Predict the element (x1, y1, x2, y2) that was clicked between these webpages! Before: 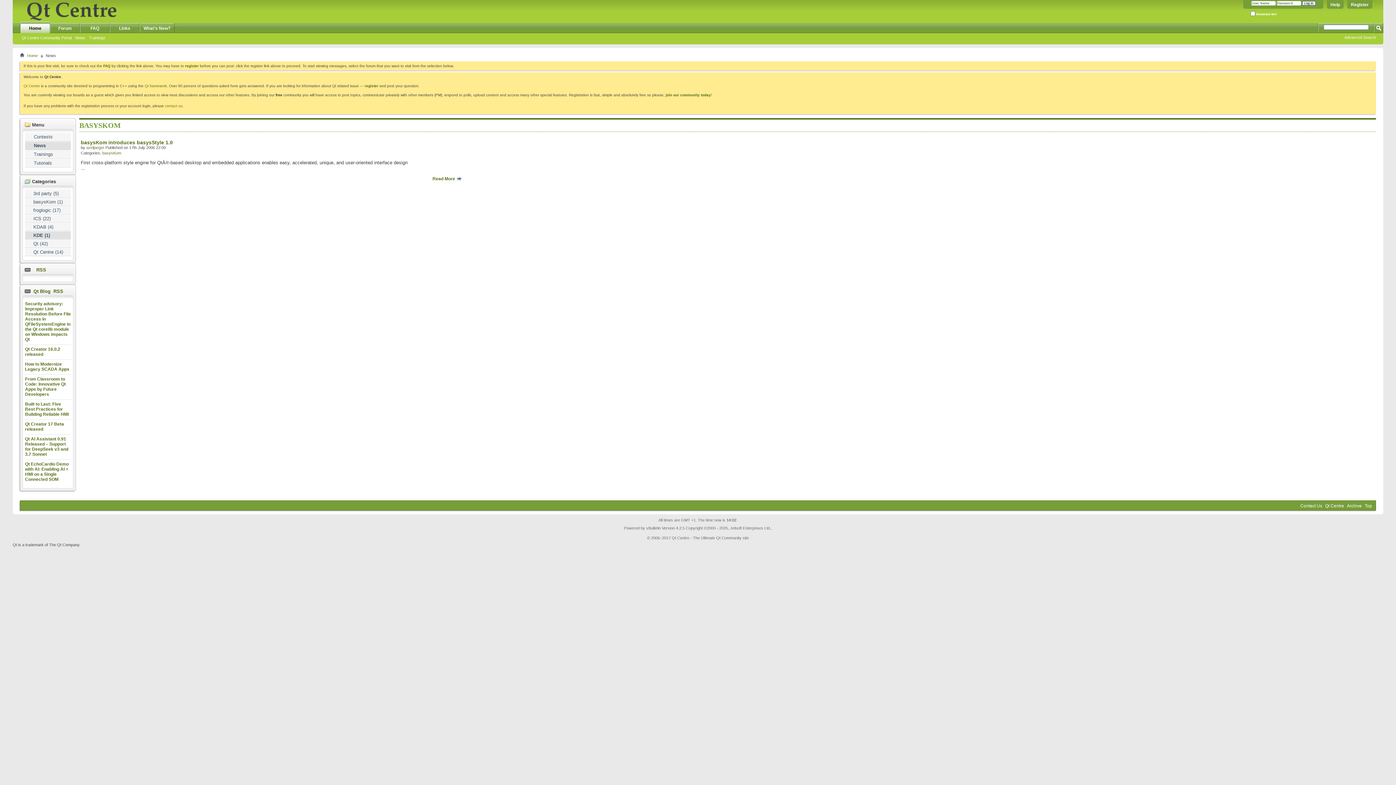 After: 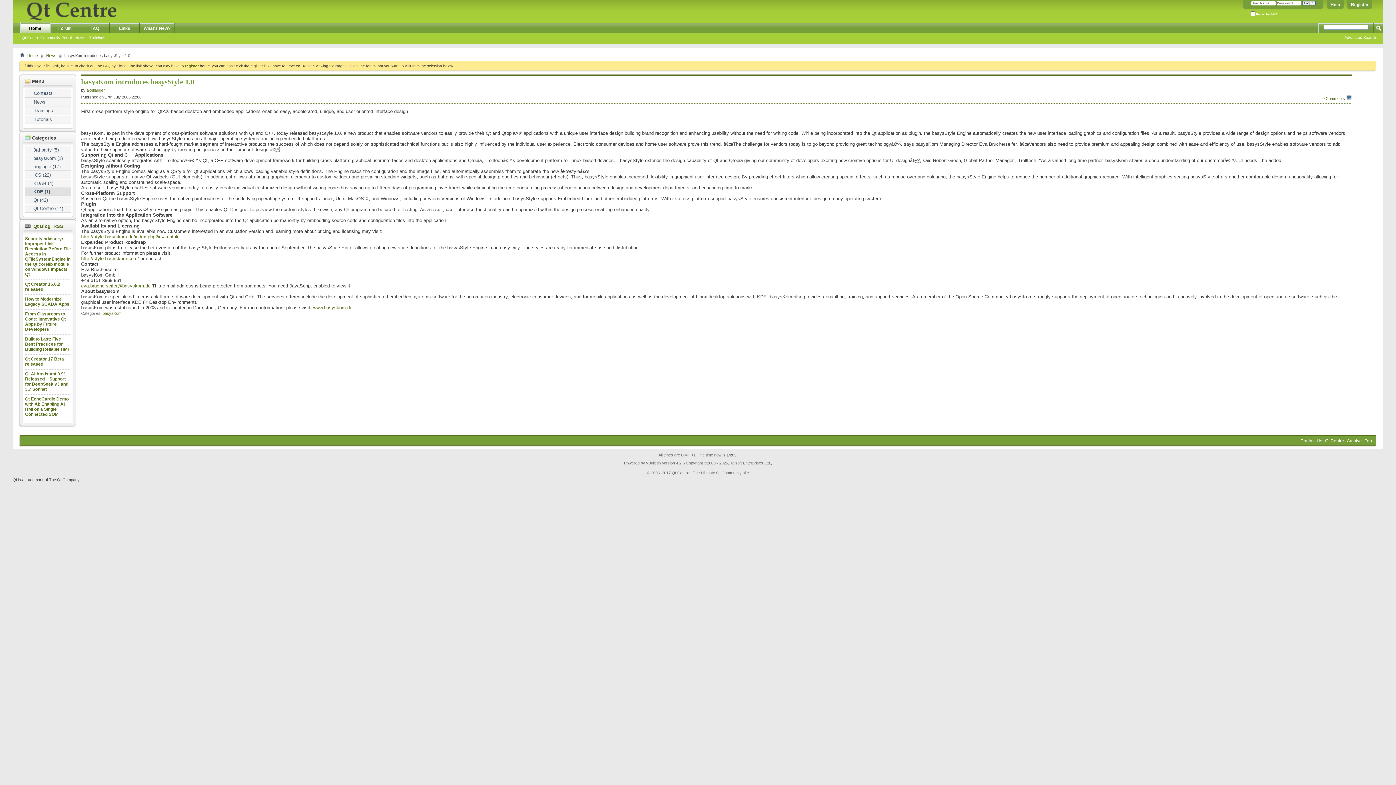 Action: label: basysKom introduces basysStyle 1.0 bbox: (80, 139, 172, 145)